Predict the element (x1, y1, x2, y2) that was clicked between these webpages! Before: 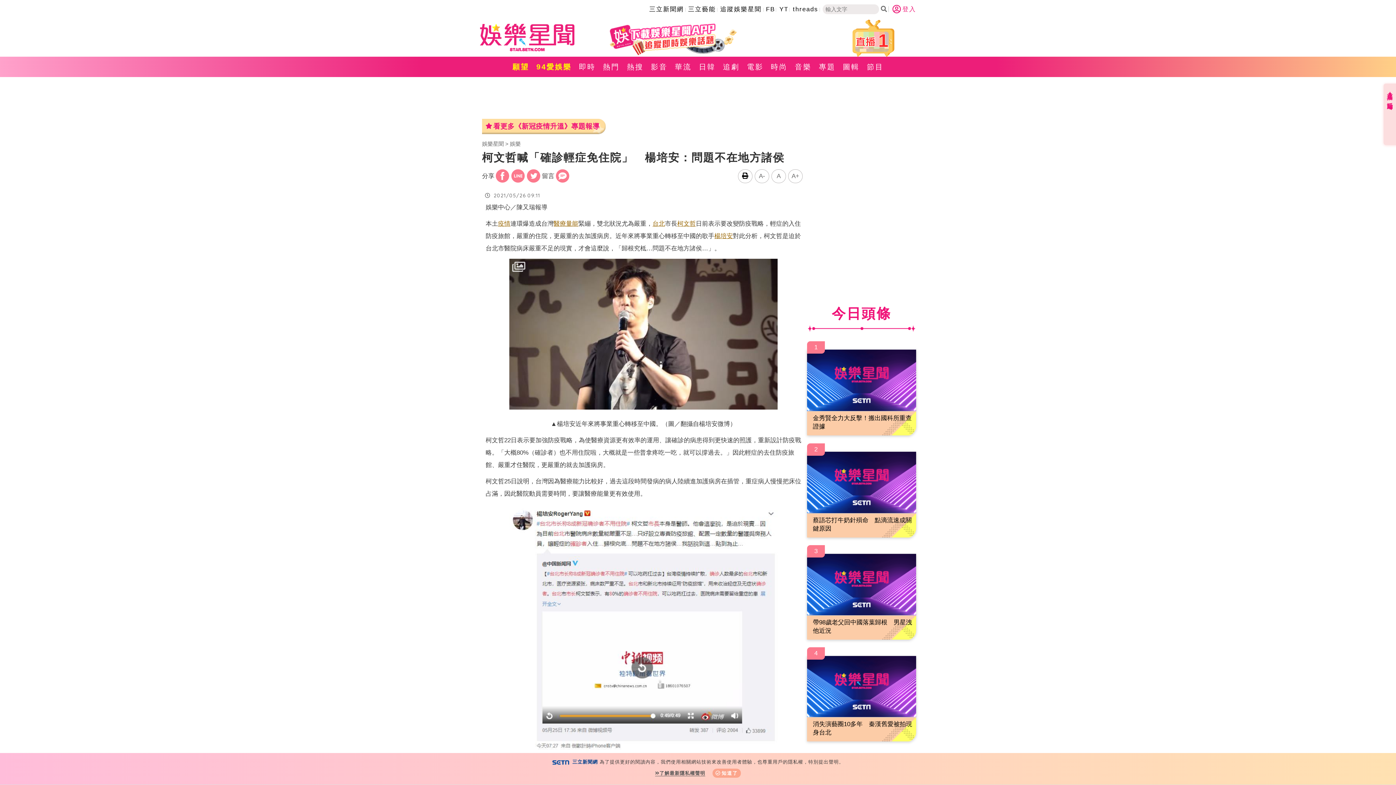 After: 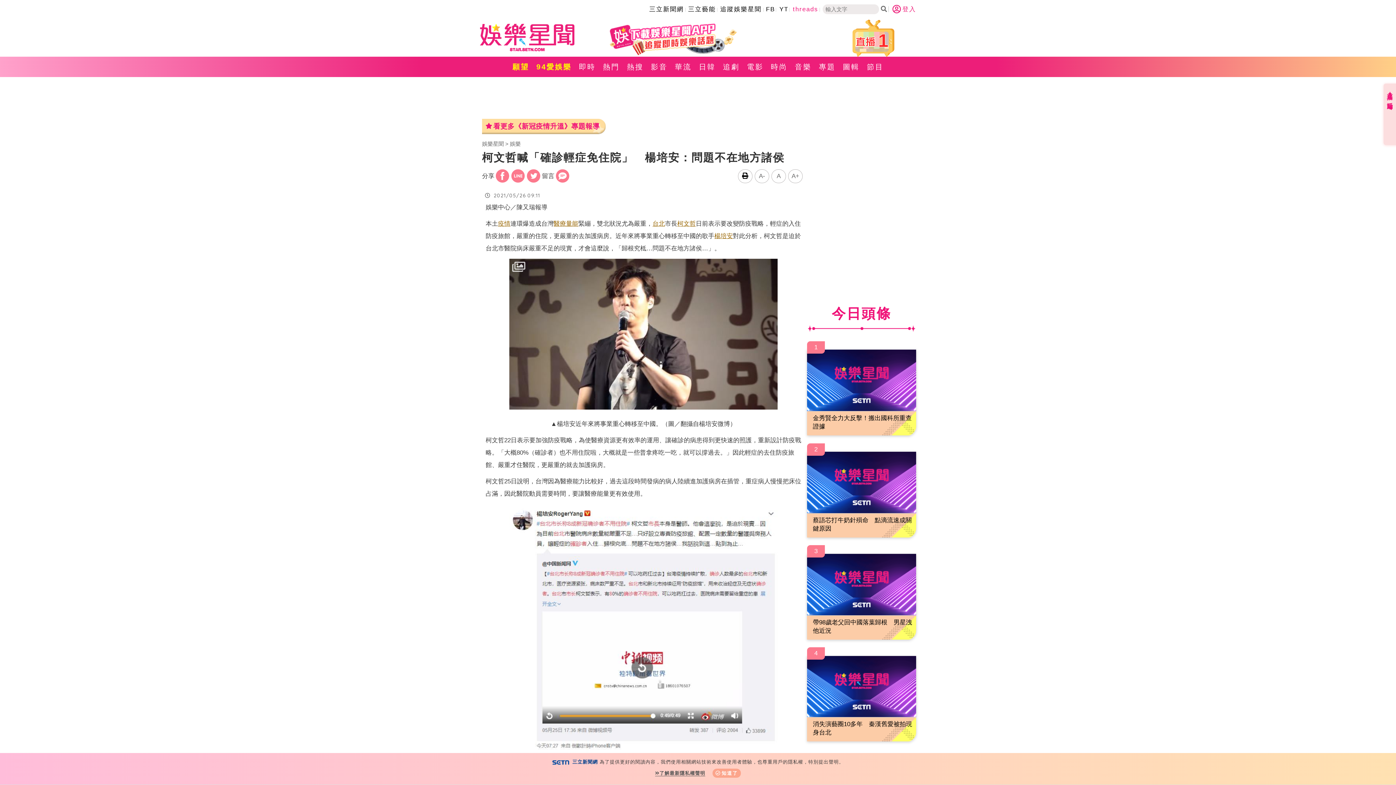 Action: label: threads bbox: (793, 5, 818, 12)